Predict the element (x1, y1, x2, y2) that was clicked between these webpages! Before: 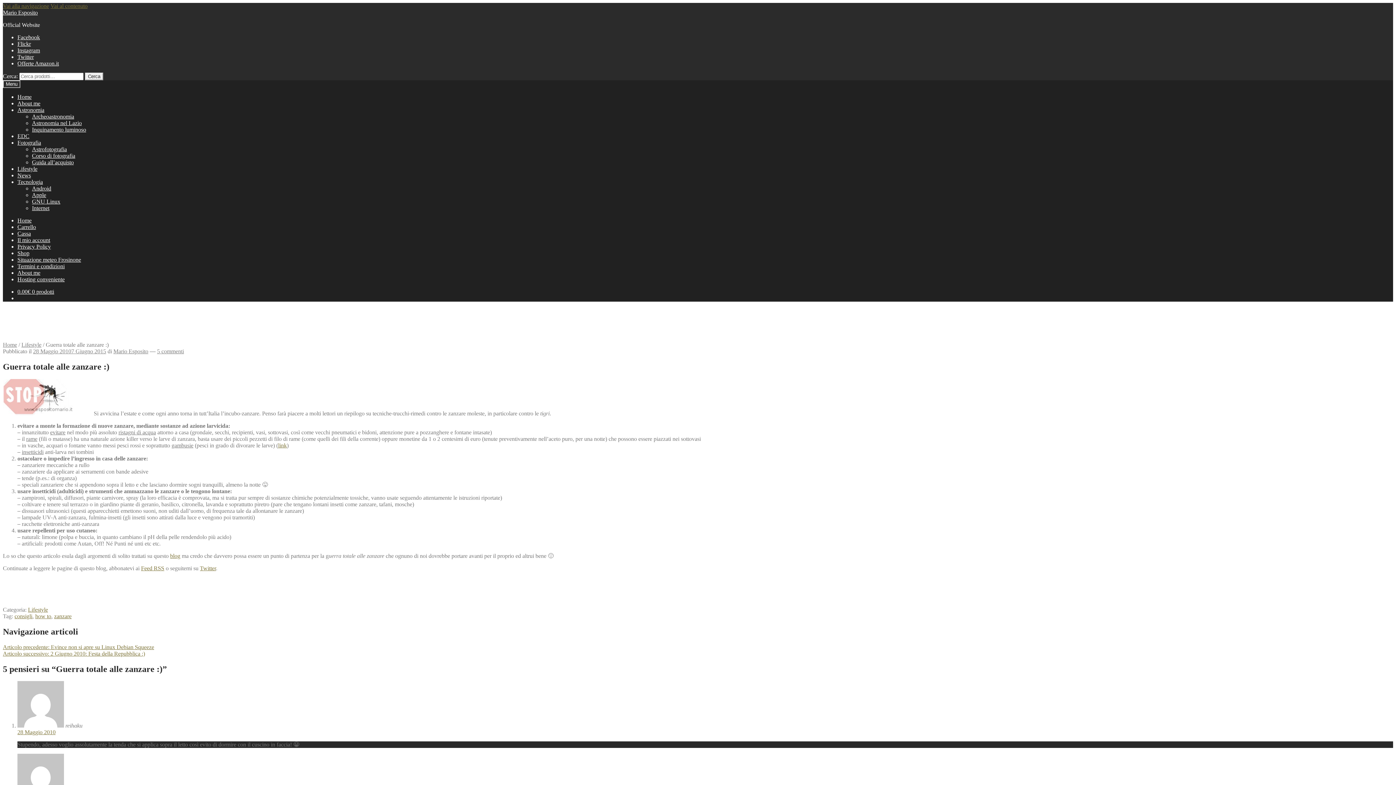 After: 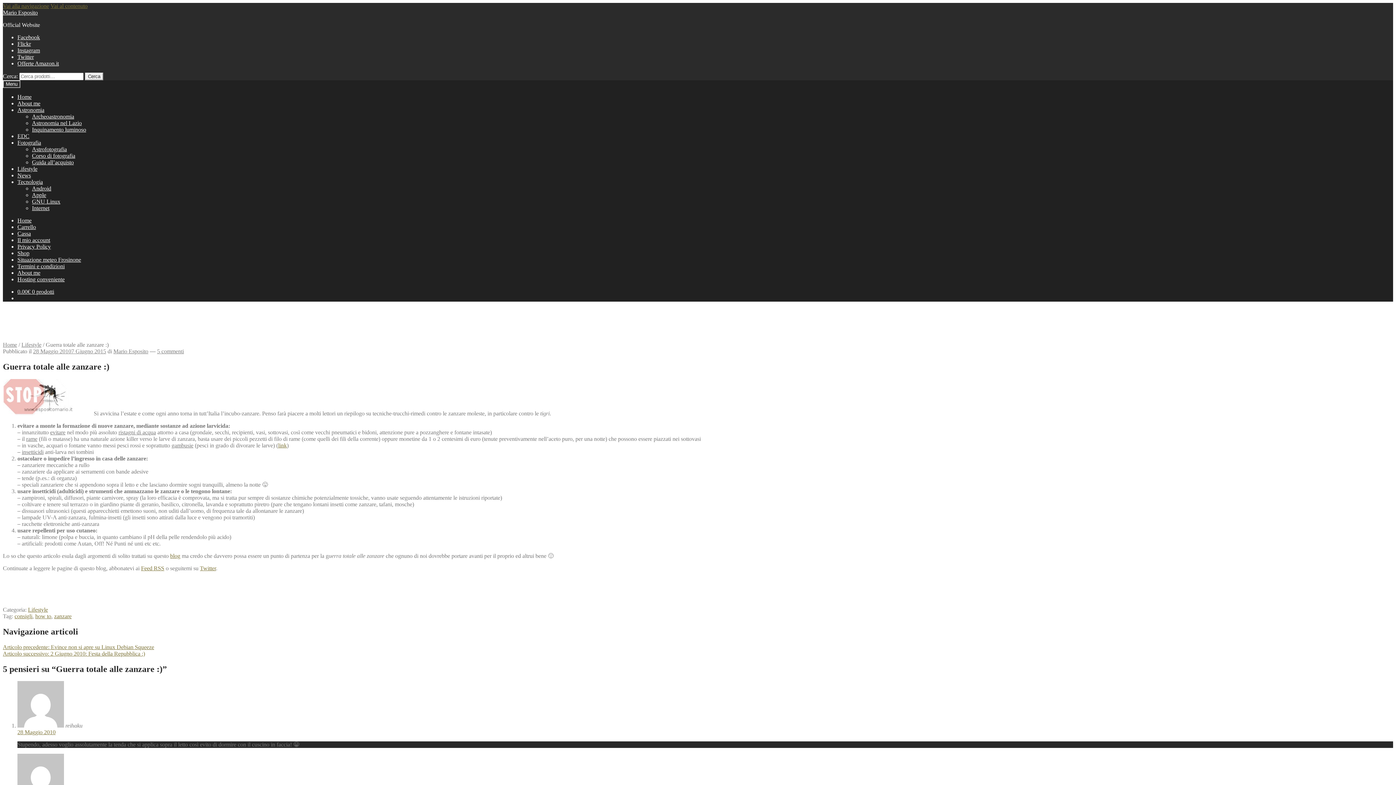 Action: label: 28 Maggio 20107 Giugno 2015 bbox: (33, 348, 106, 354)